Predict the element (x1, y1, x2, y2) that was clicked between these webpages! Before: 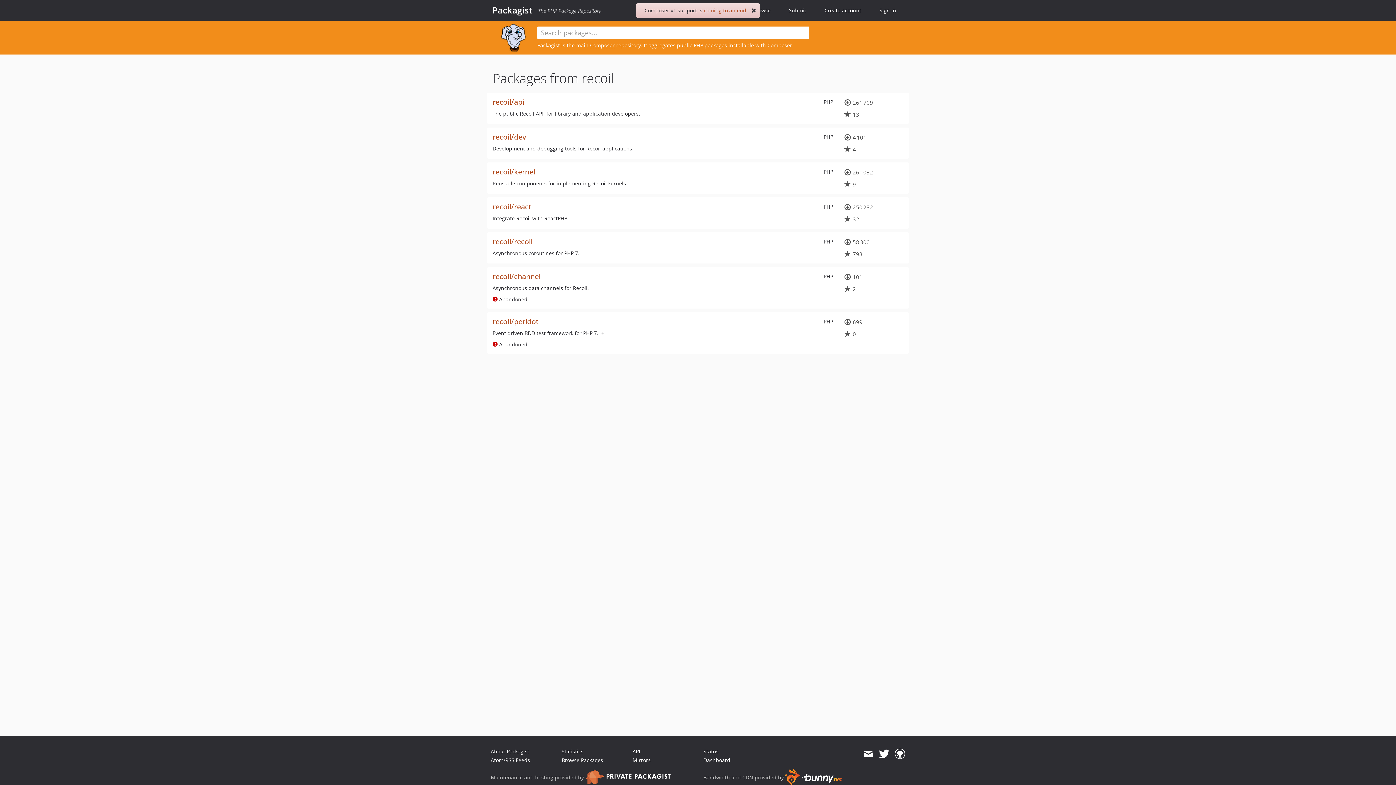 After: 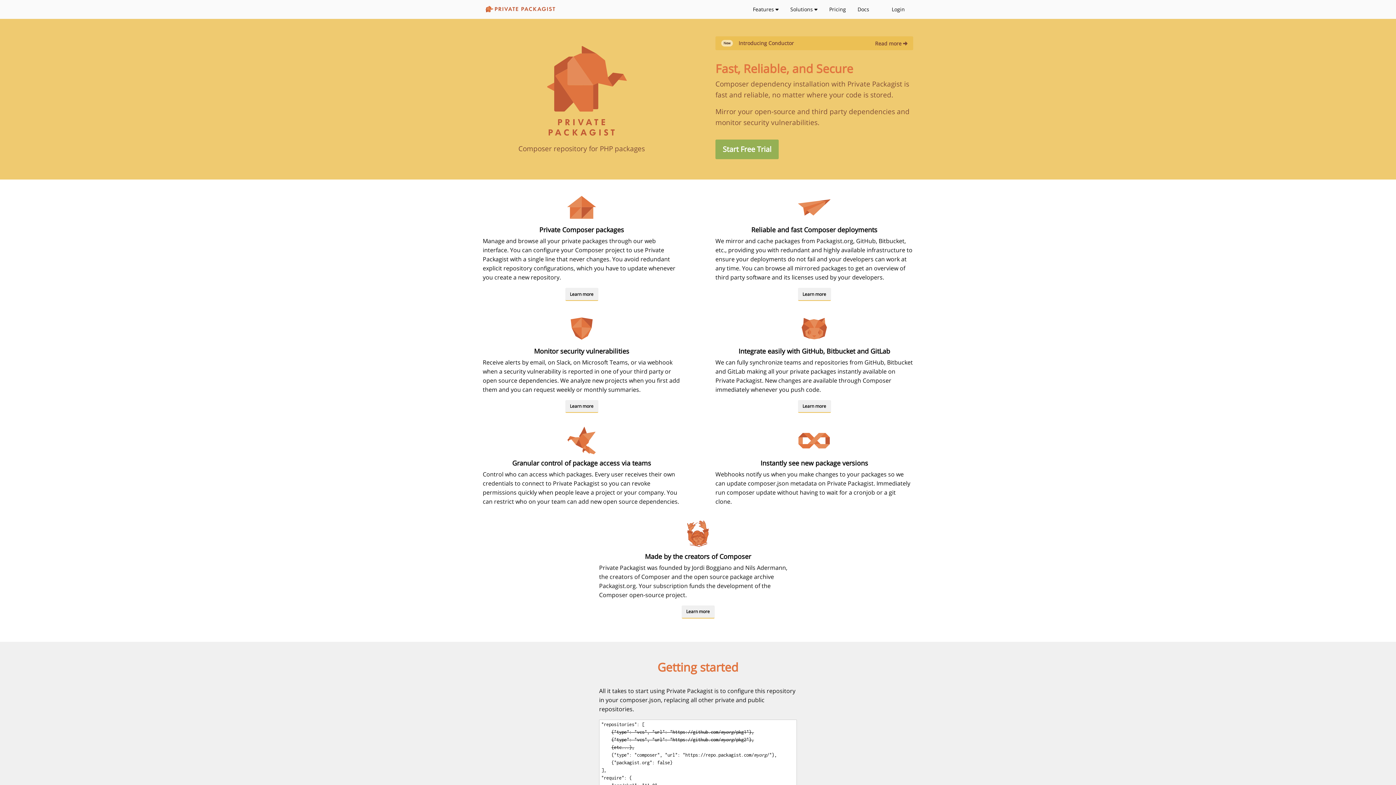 Action: bbox: (585, 774, 690, 781)